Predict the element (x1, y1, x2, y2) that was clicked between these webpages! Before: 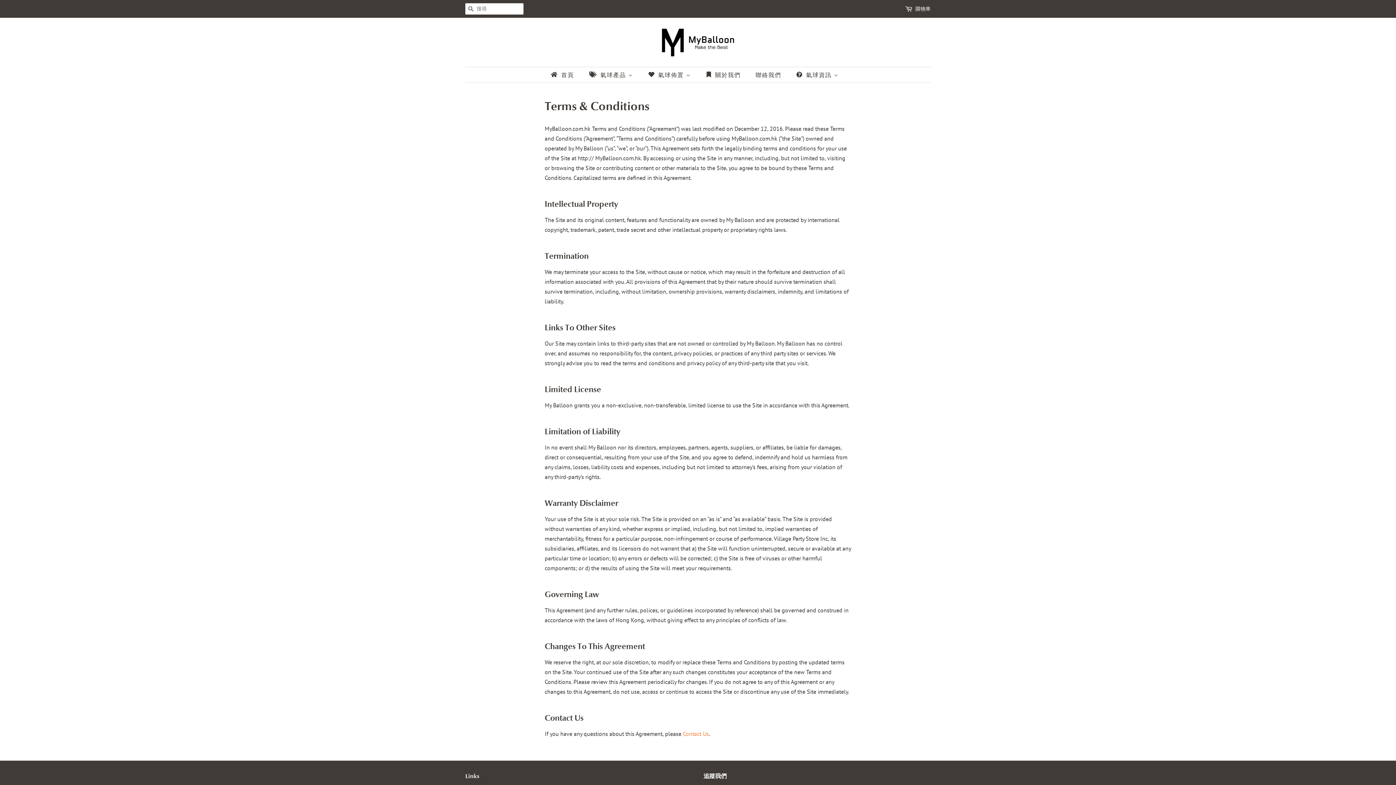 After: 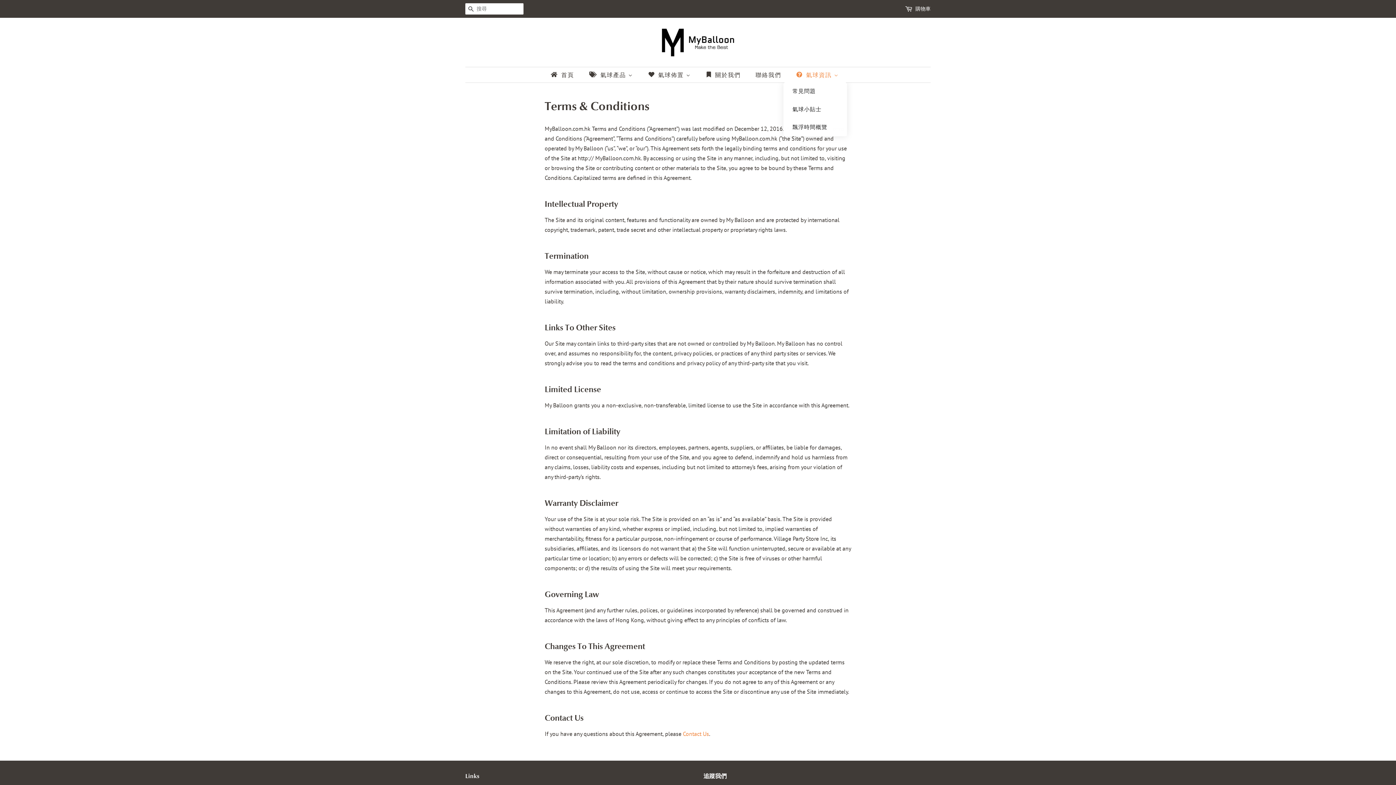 Action: bbox: (789, 67, 847, 82) label: 氣球資訊